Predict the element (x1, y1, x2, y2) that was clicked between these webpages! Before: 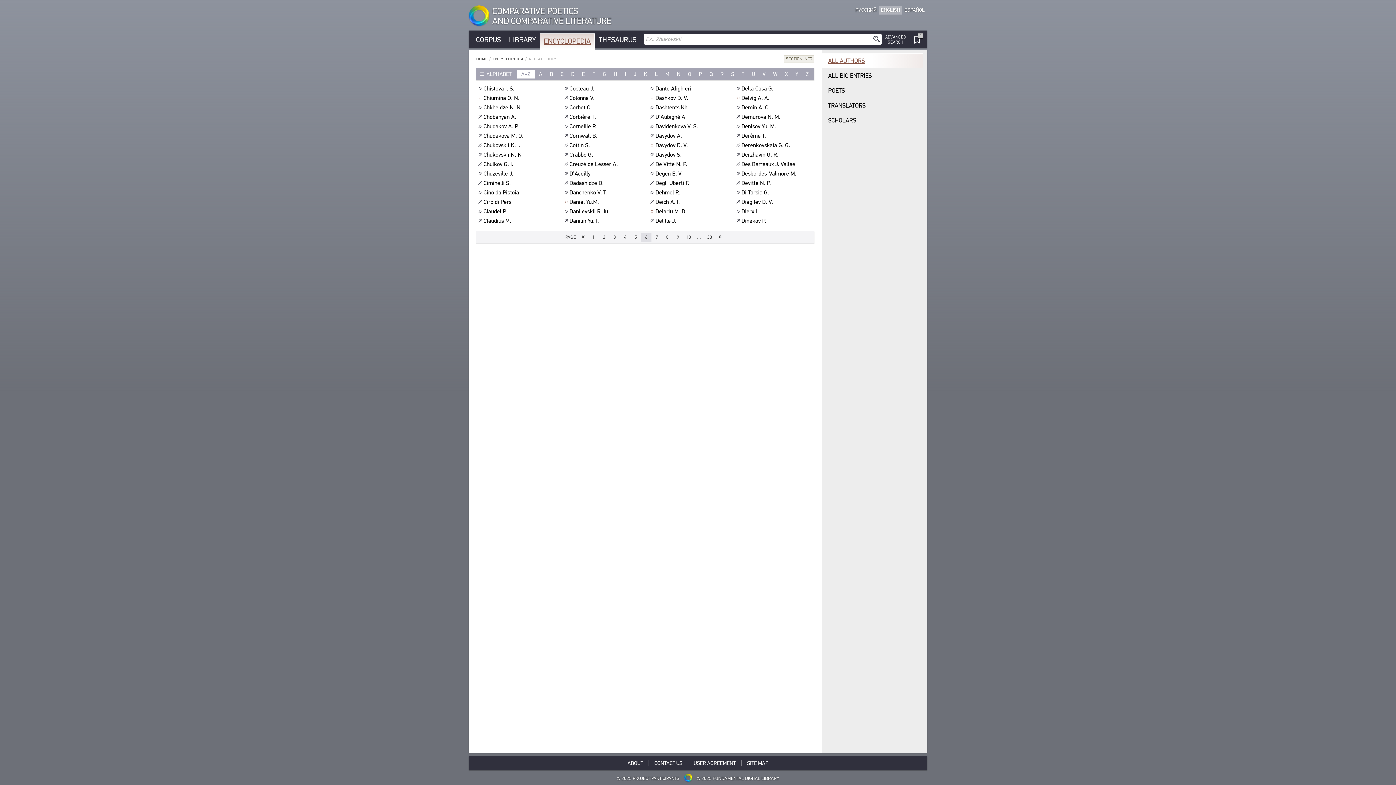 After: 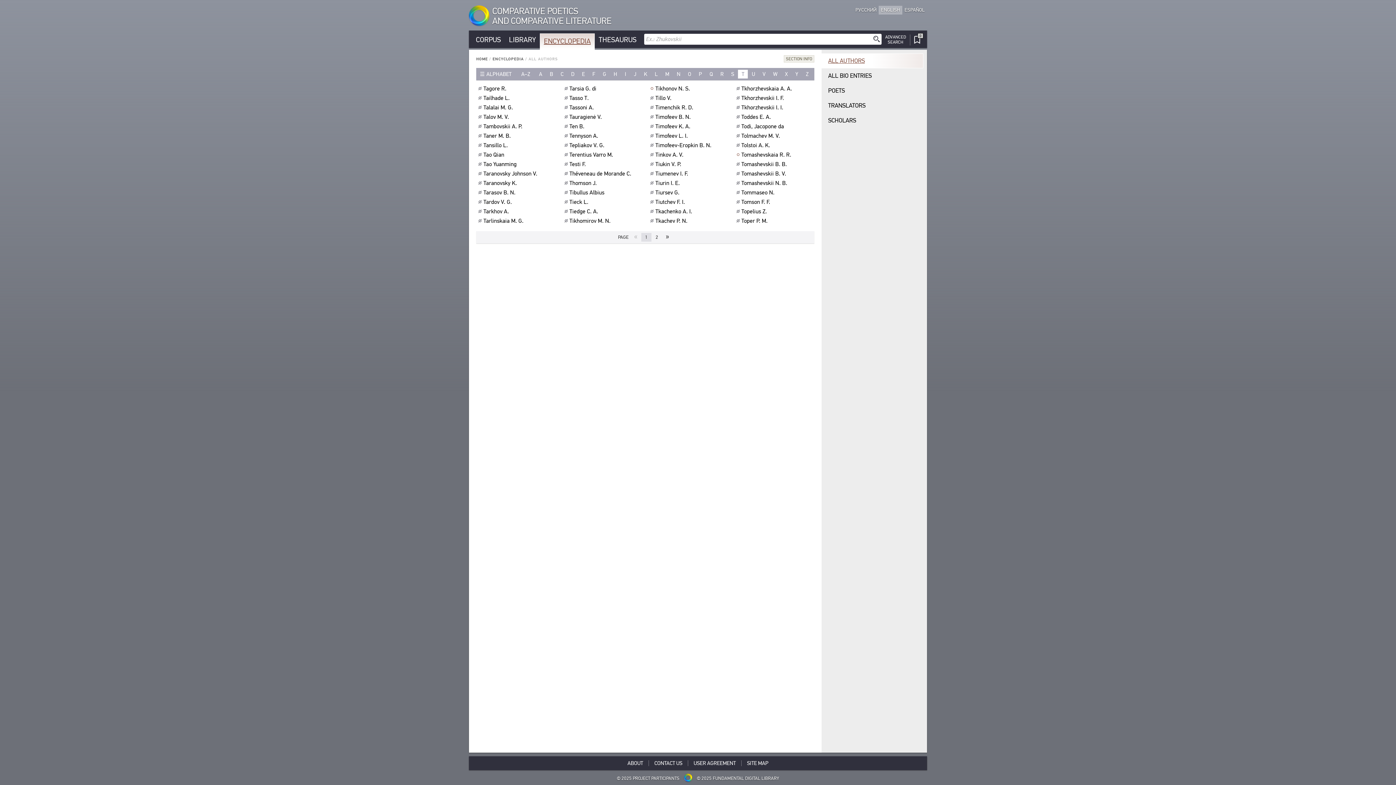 Action: label: T bbox: (738, 69, 748, 78)